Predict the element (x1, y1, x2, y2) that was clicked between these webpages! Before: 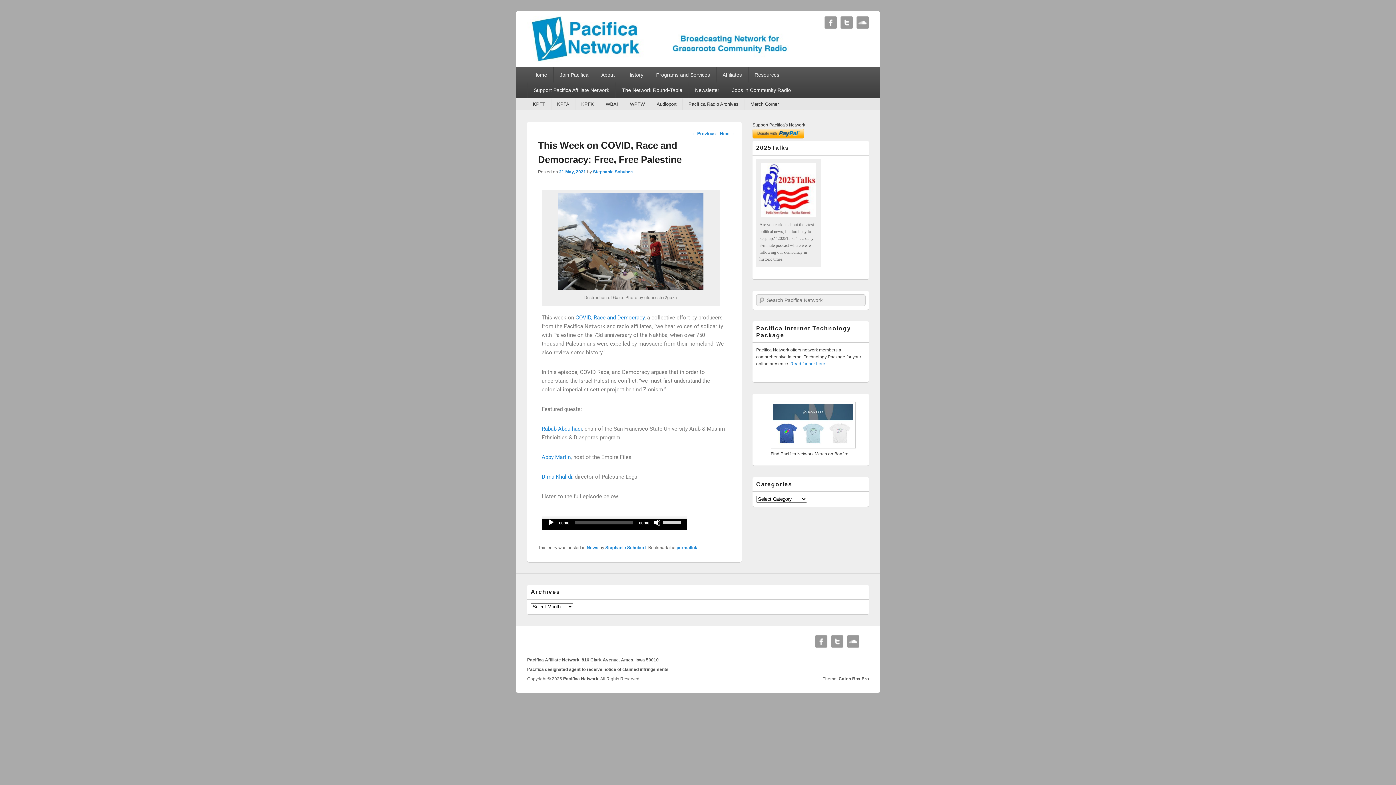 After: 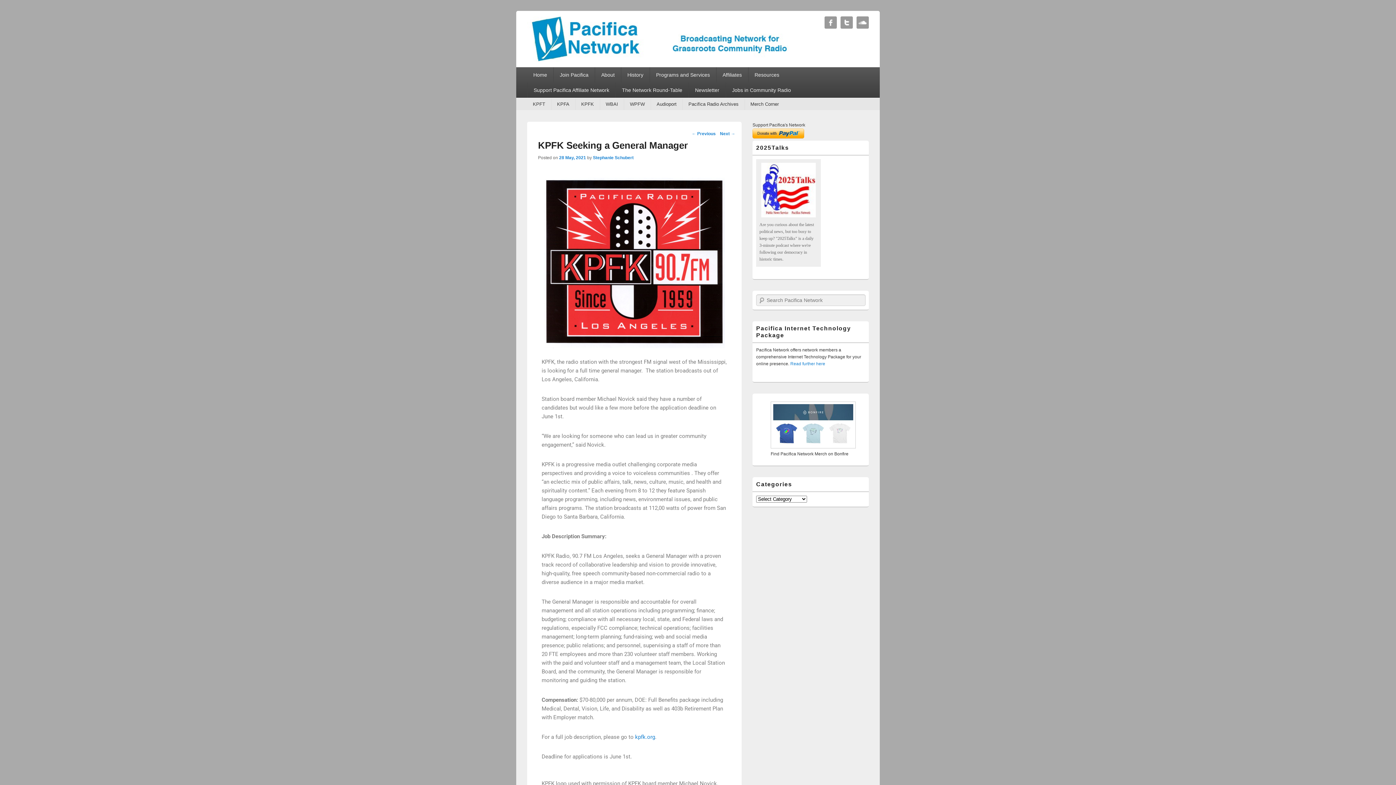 Action: bbox: (720, 129, 735, 138) label: Next →